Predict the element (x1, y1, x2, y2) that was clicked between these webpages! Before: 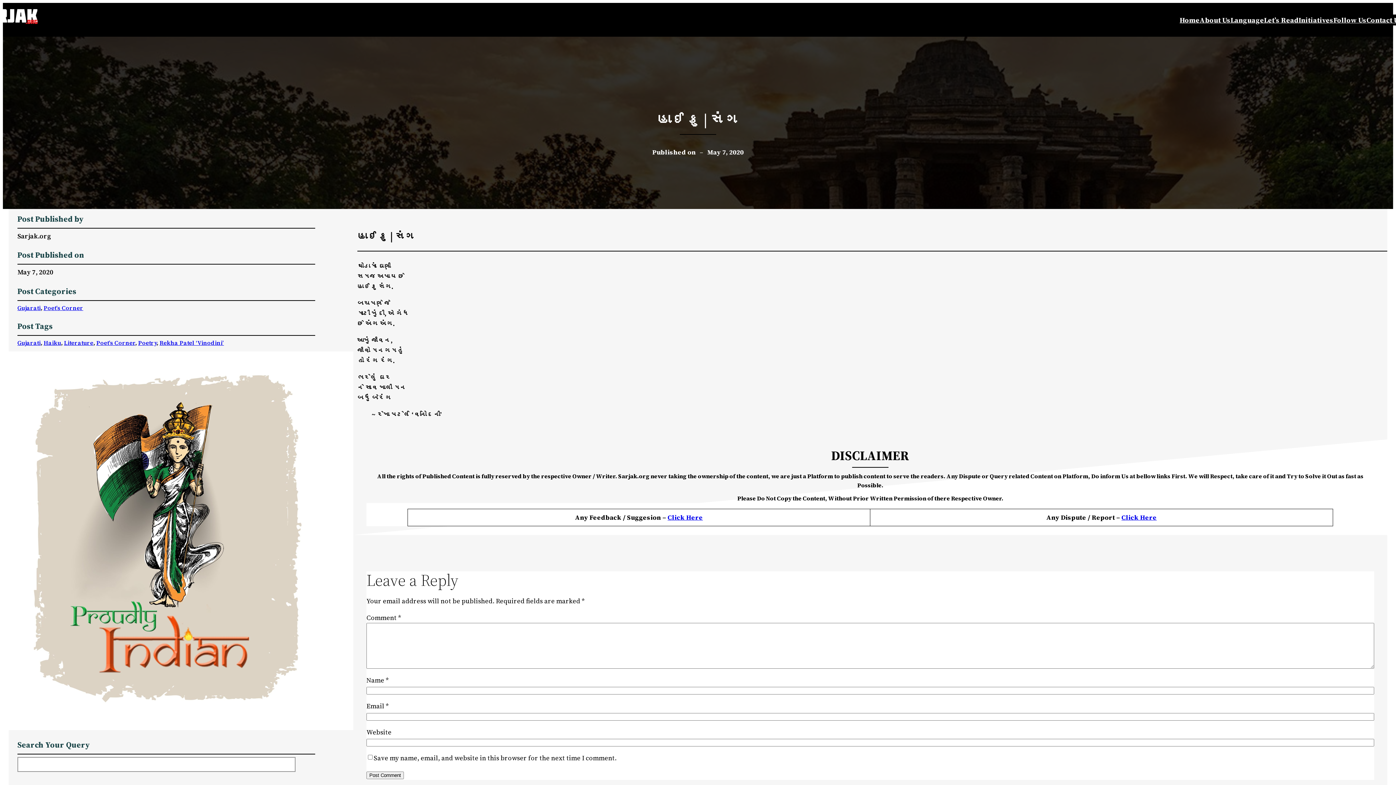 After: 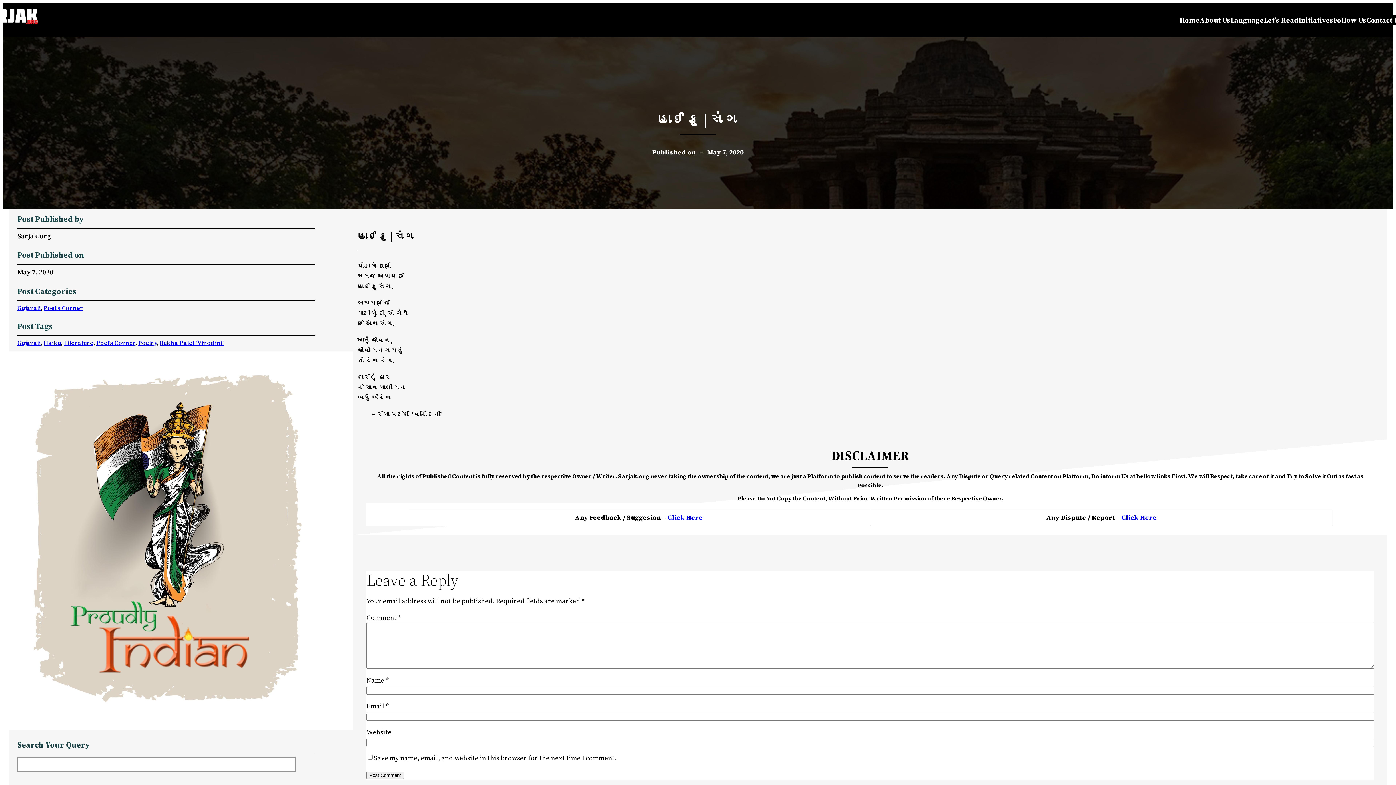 Action: label: Here bbox: (1140, 512, 1157, 522)